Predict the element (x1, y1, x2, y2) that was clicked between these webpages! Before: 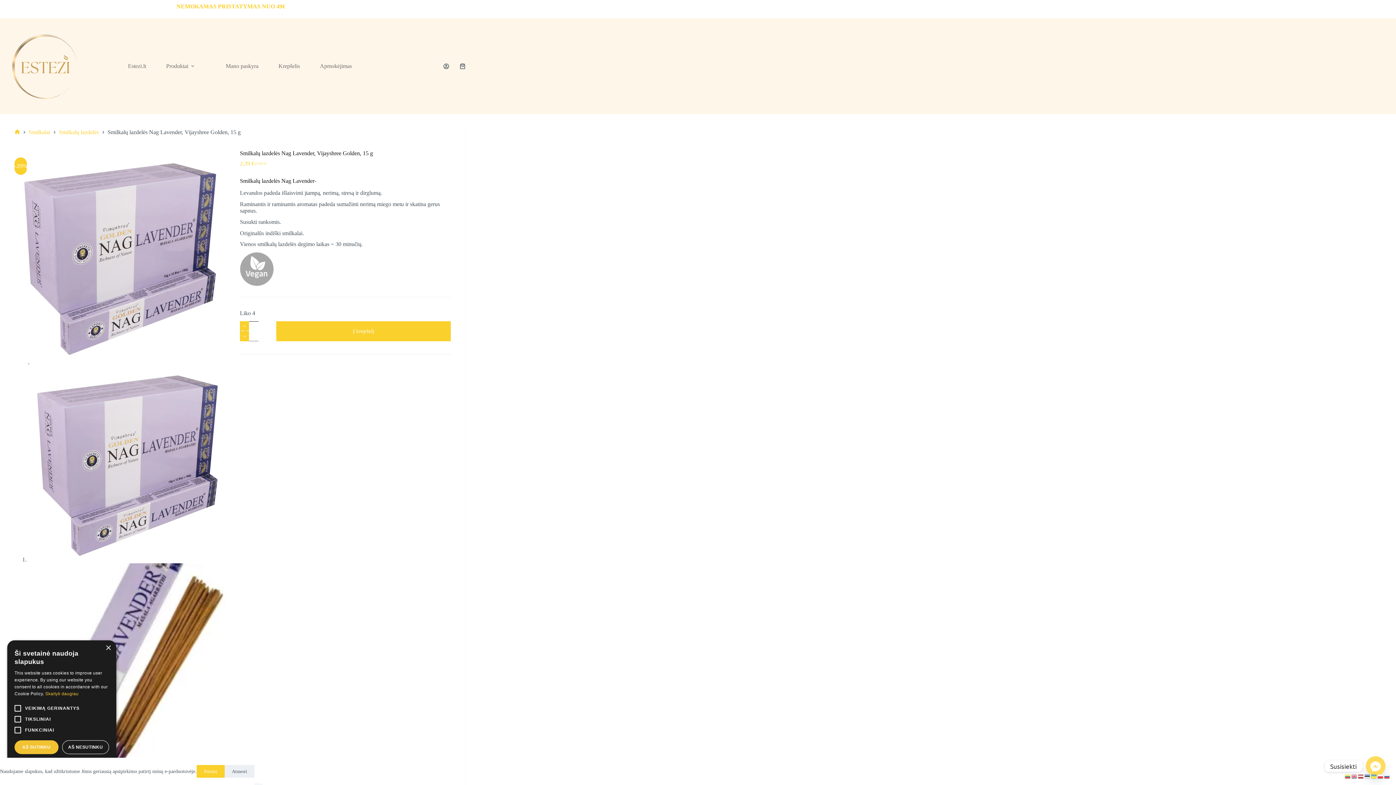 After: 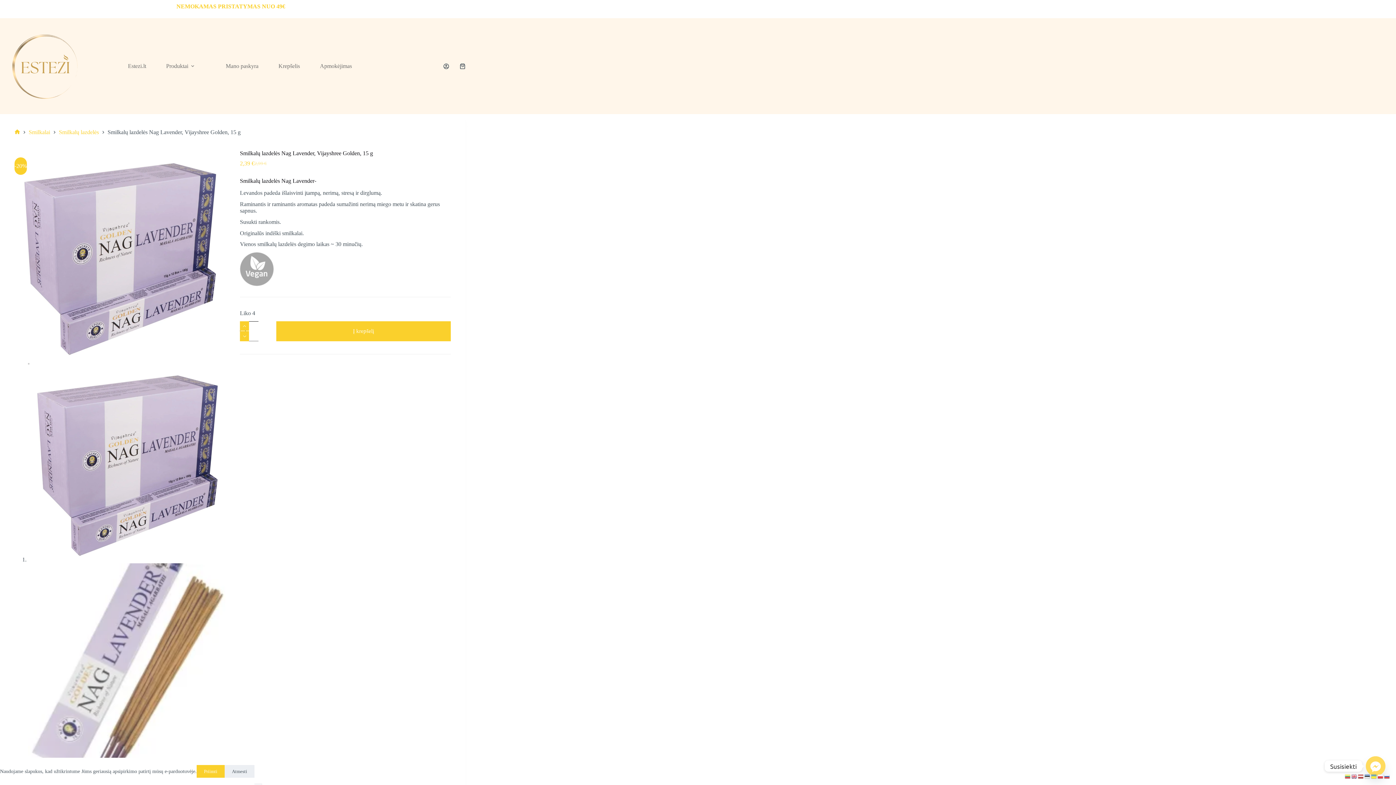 Action: label: AŠ NESUTINKU bbox: (62, 740, 109, 754)